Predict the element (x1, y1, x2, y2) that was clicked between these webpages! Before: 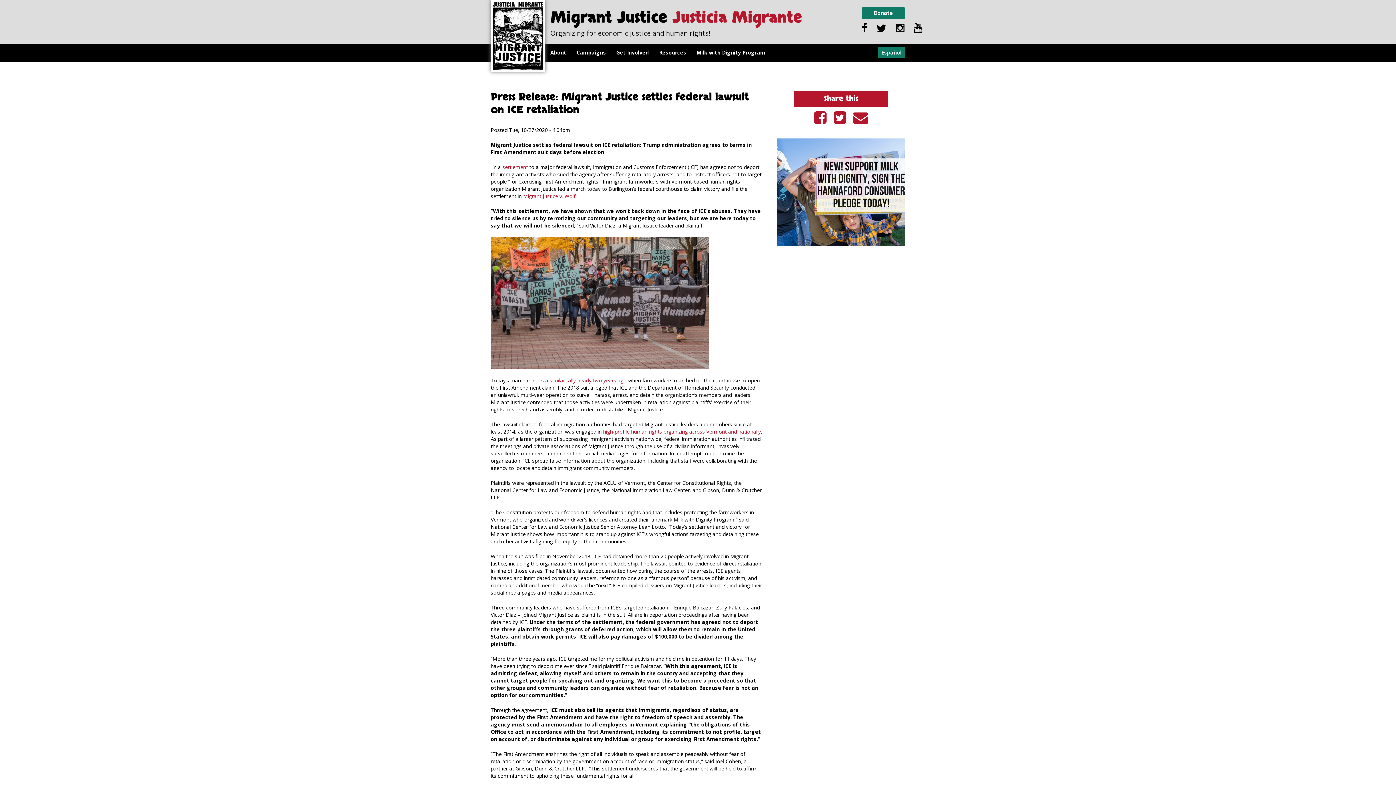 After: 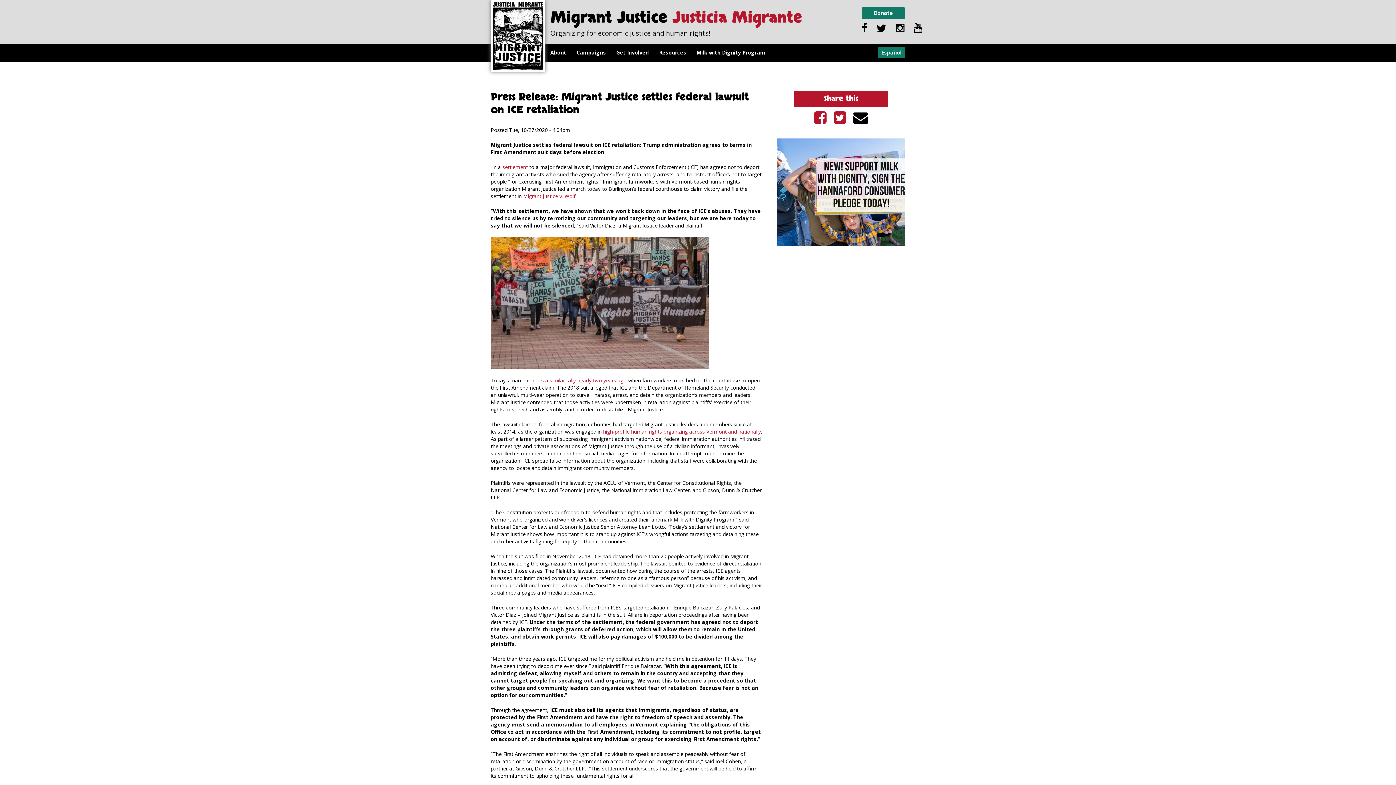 Action: bbox: (853, 107, 868, 127) label: Send by email